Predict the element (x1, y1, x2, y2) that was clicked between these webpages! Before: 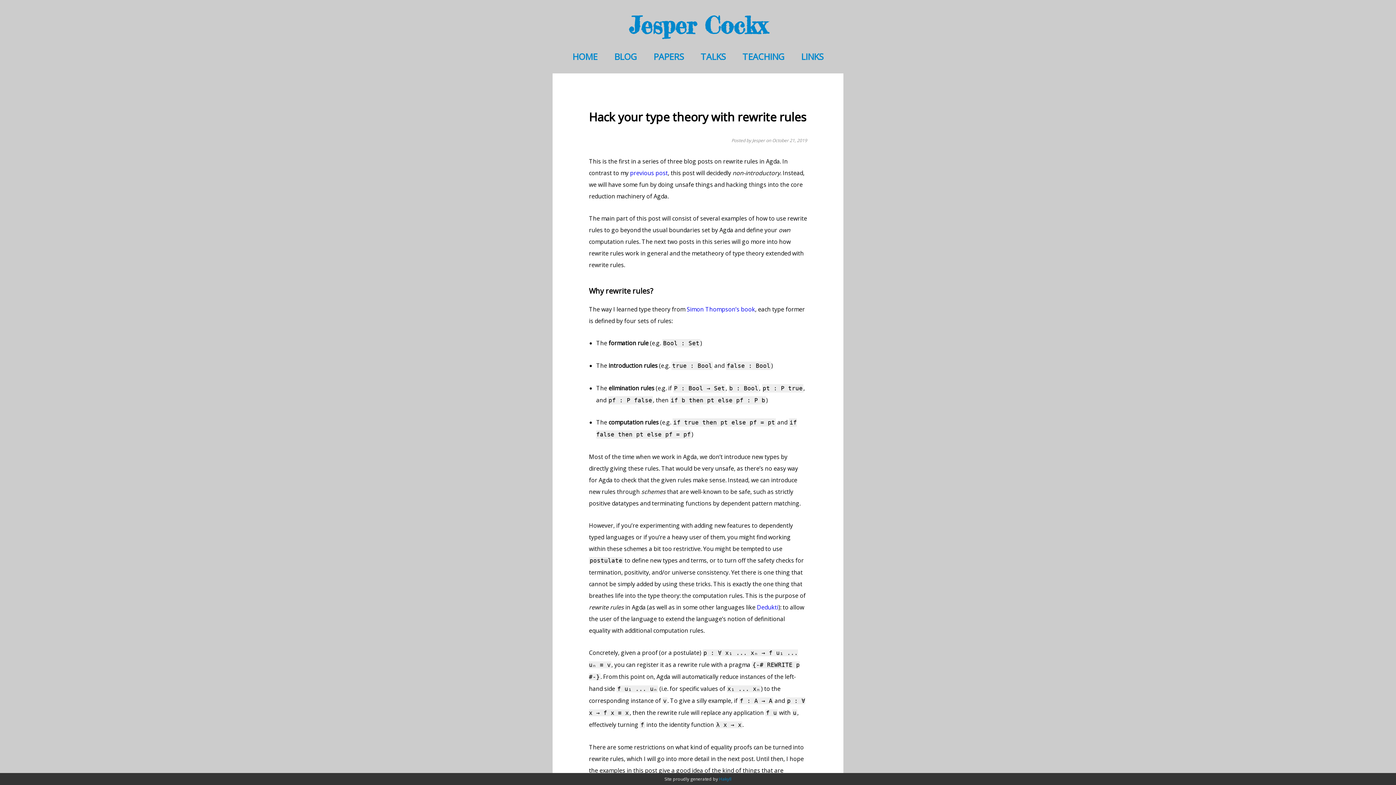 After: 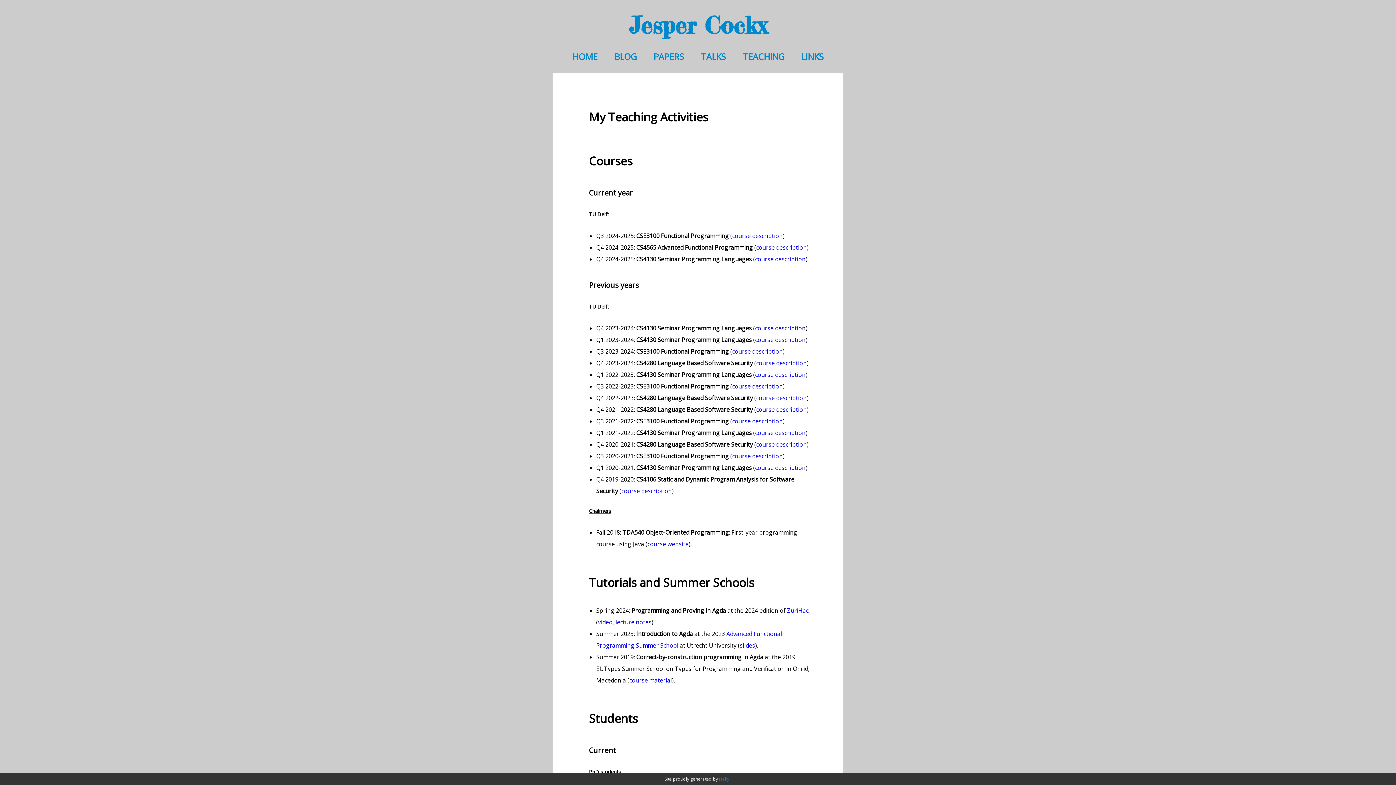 Action: bbox: (742, 50, 784, 62) label: TEACHING